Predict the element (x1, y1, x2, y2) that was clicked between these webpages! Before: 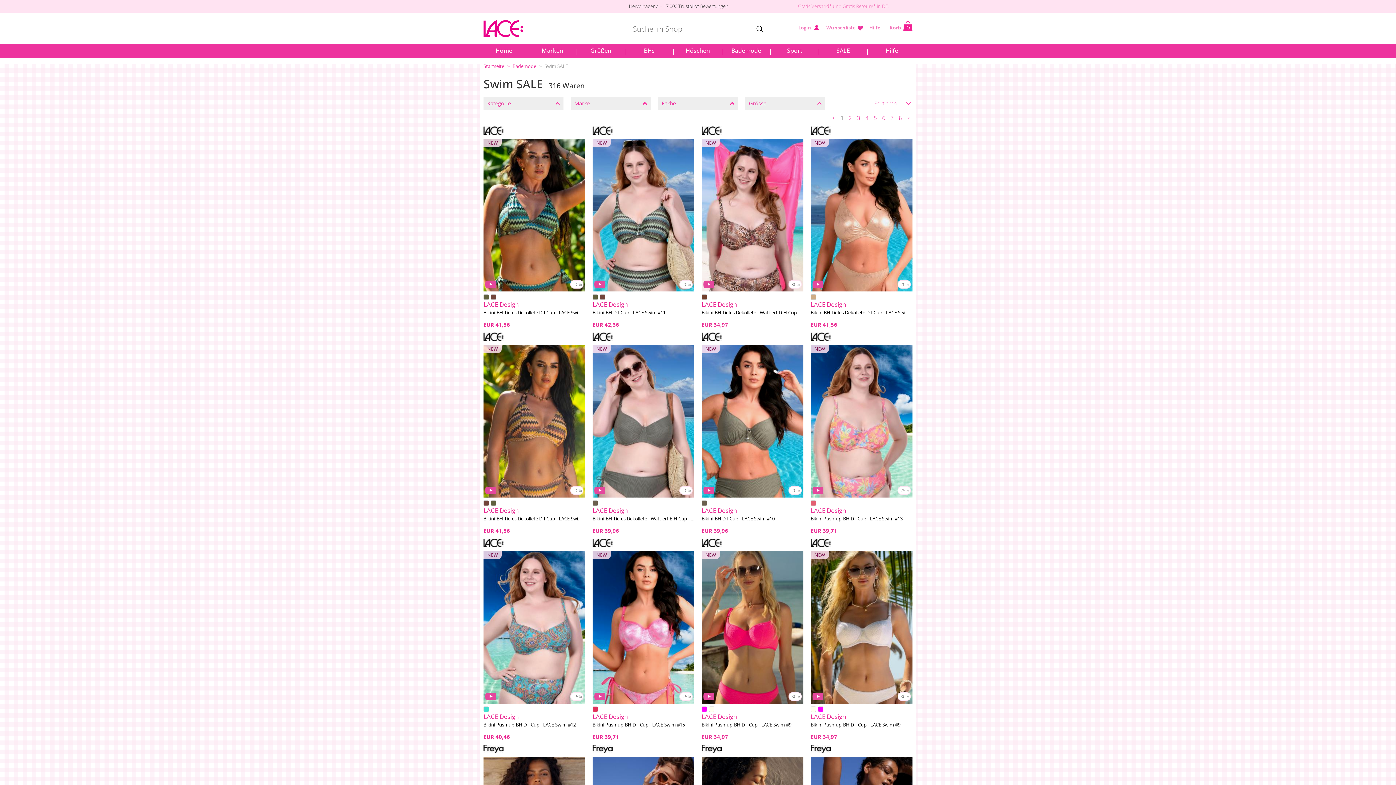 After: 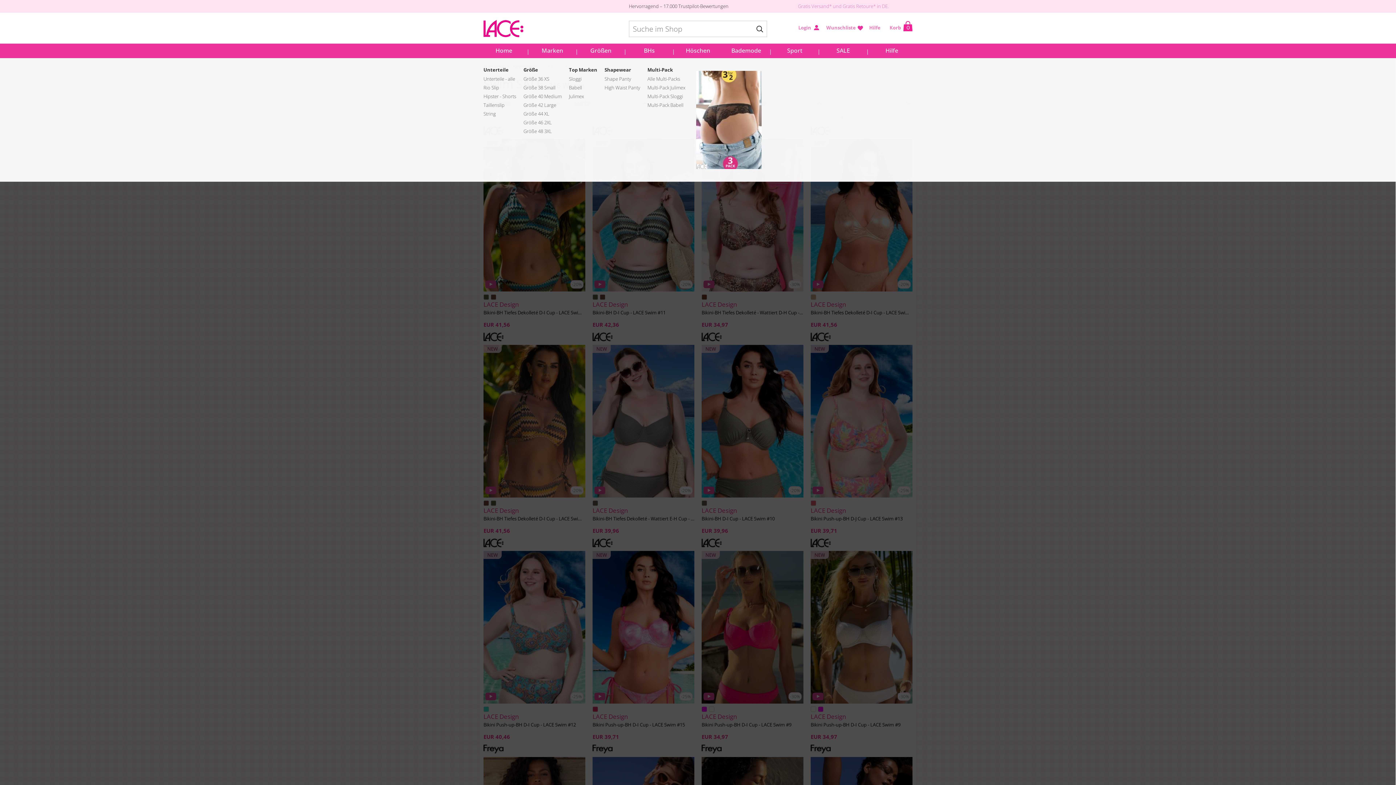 Action: label: Höschen bbox: (673, 43, 722, 58)